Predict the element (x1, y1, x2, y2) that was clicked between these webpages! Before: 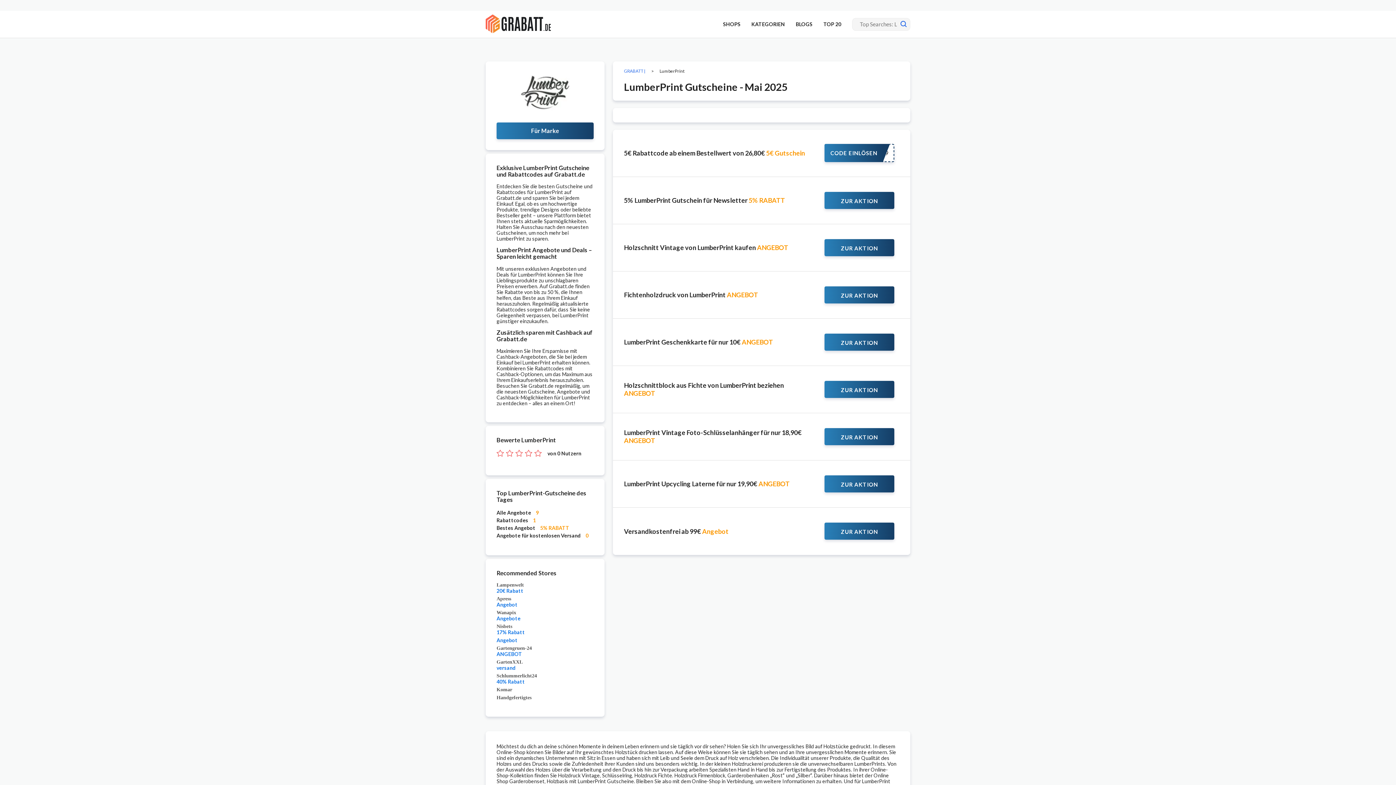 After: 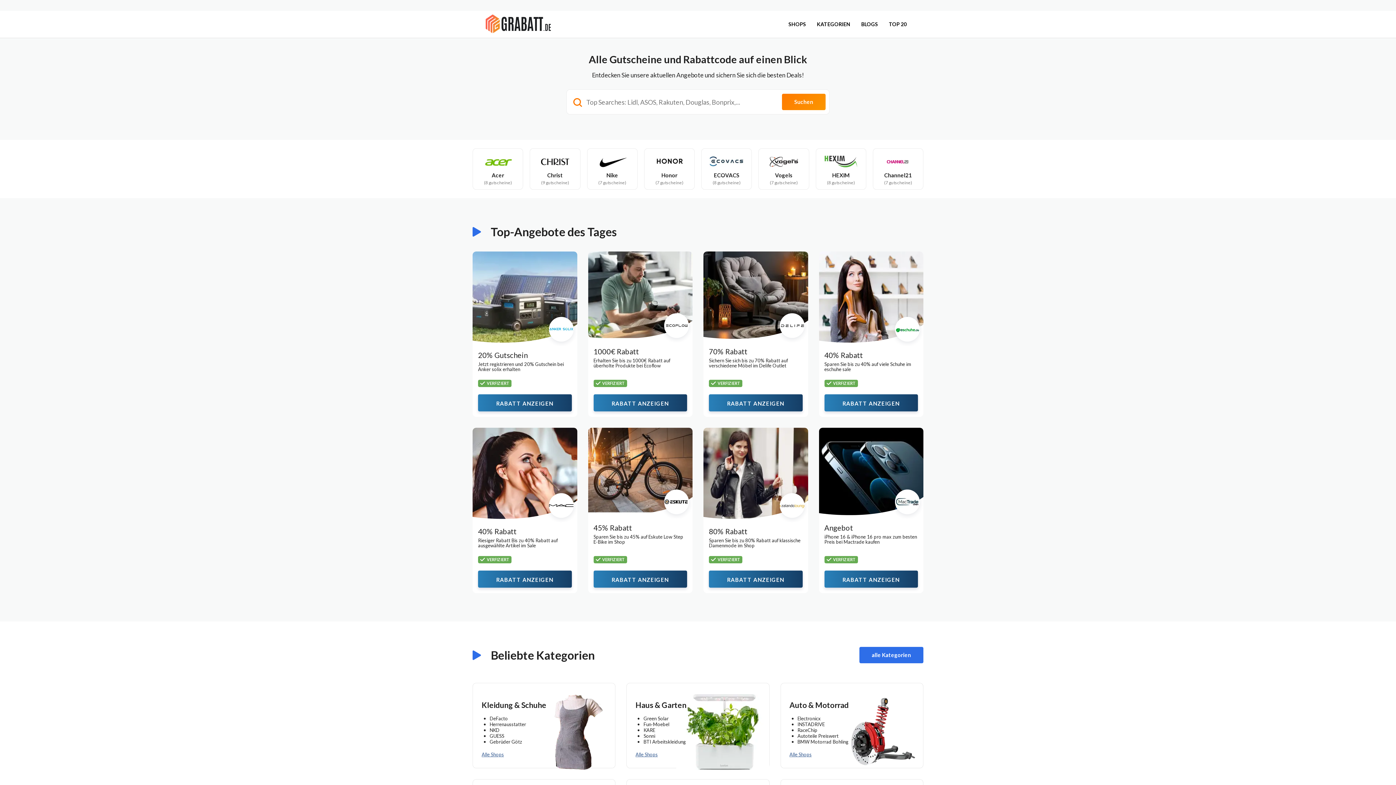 Action: bbox: (485, 28, 551, 34)